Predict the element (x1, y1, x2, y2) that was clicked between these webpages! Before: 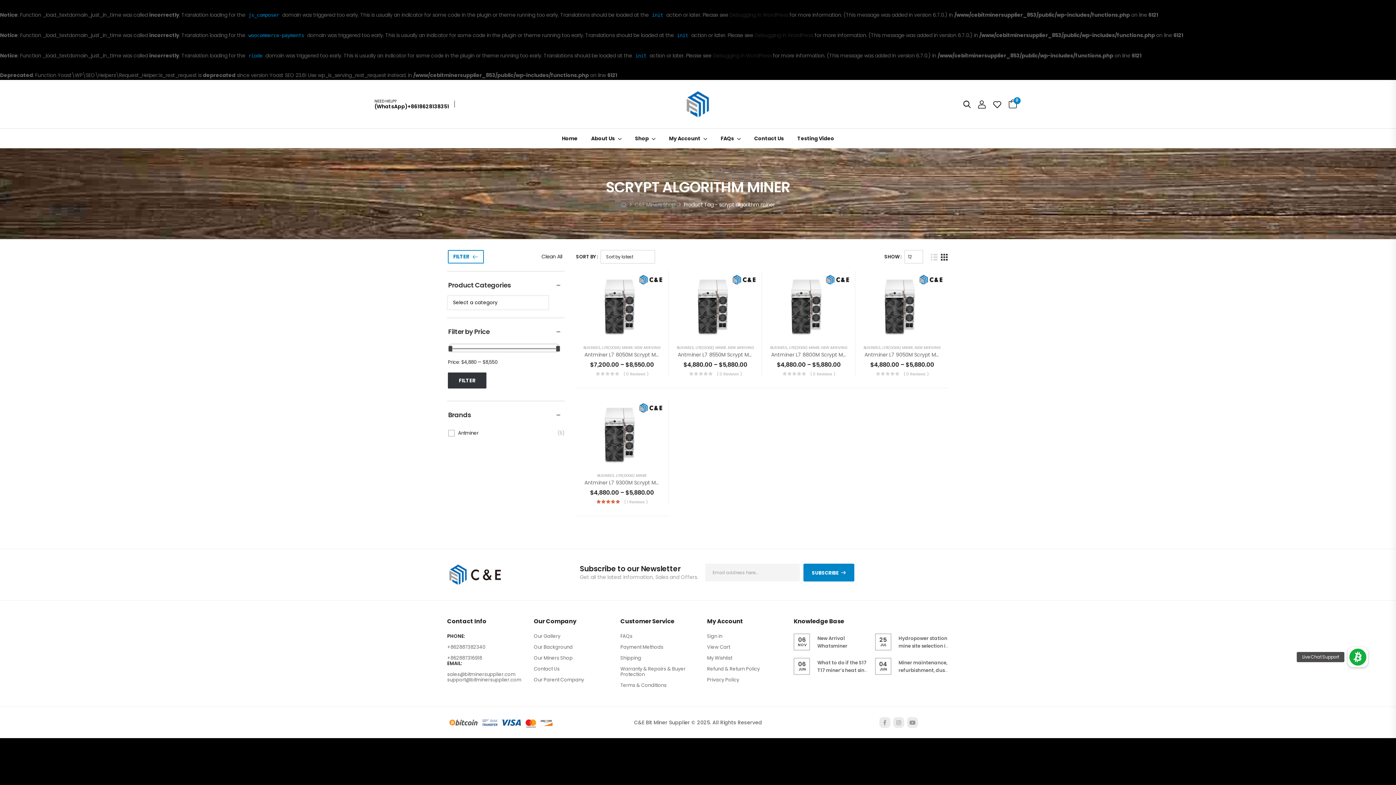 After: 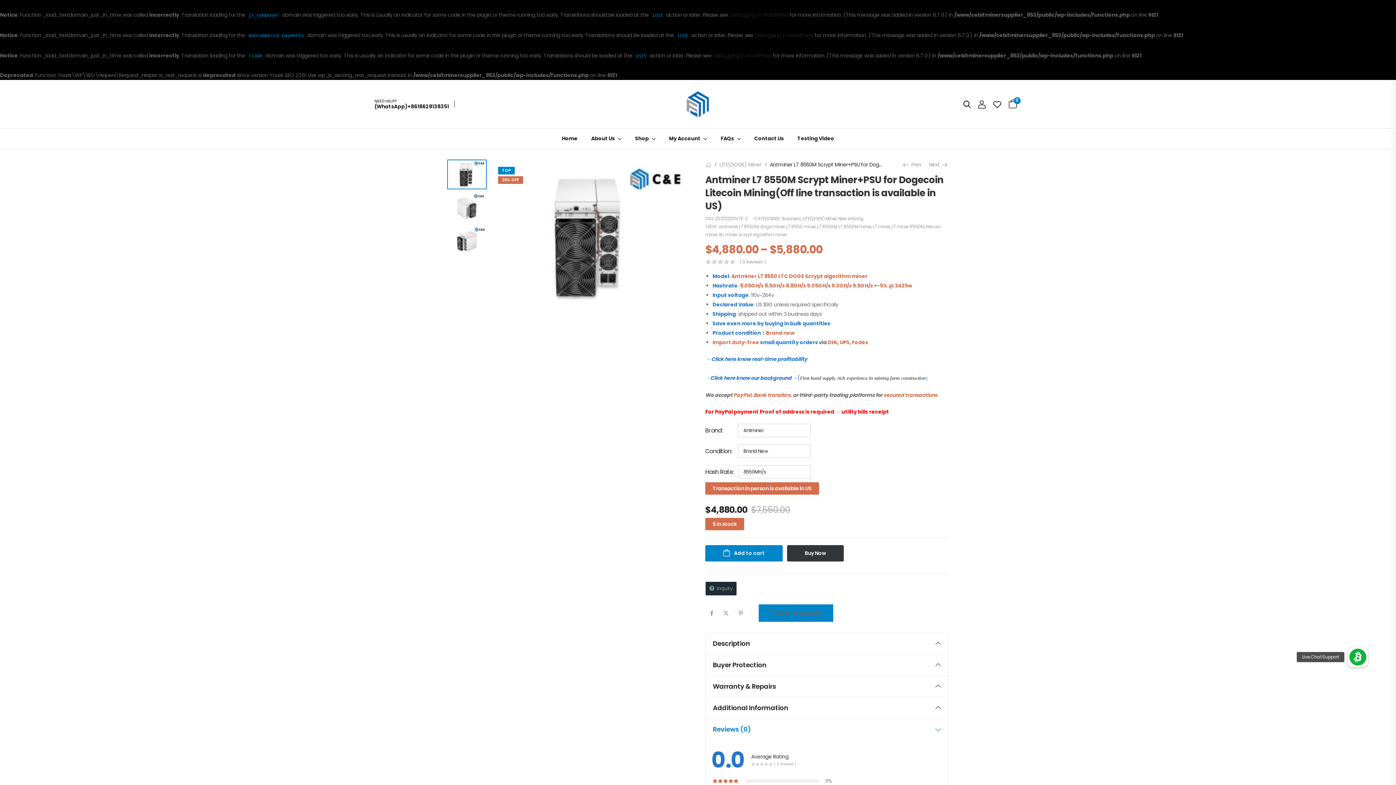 Action: bbox: (717, 371, 742, 376) label: ( 0 Reviews )